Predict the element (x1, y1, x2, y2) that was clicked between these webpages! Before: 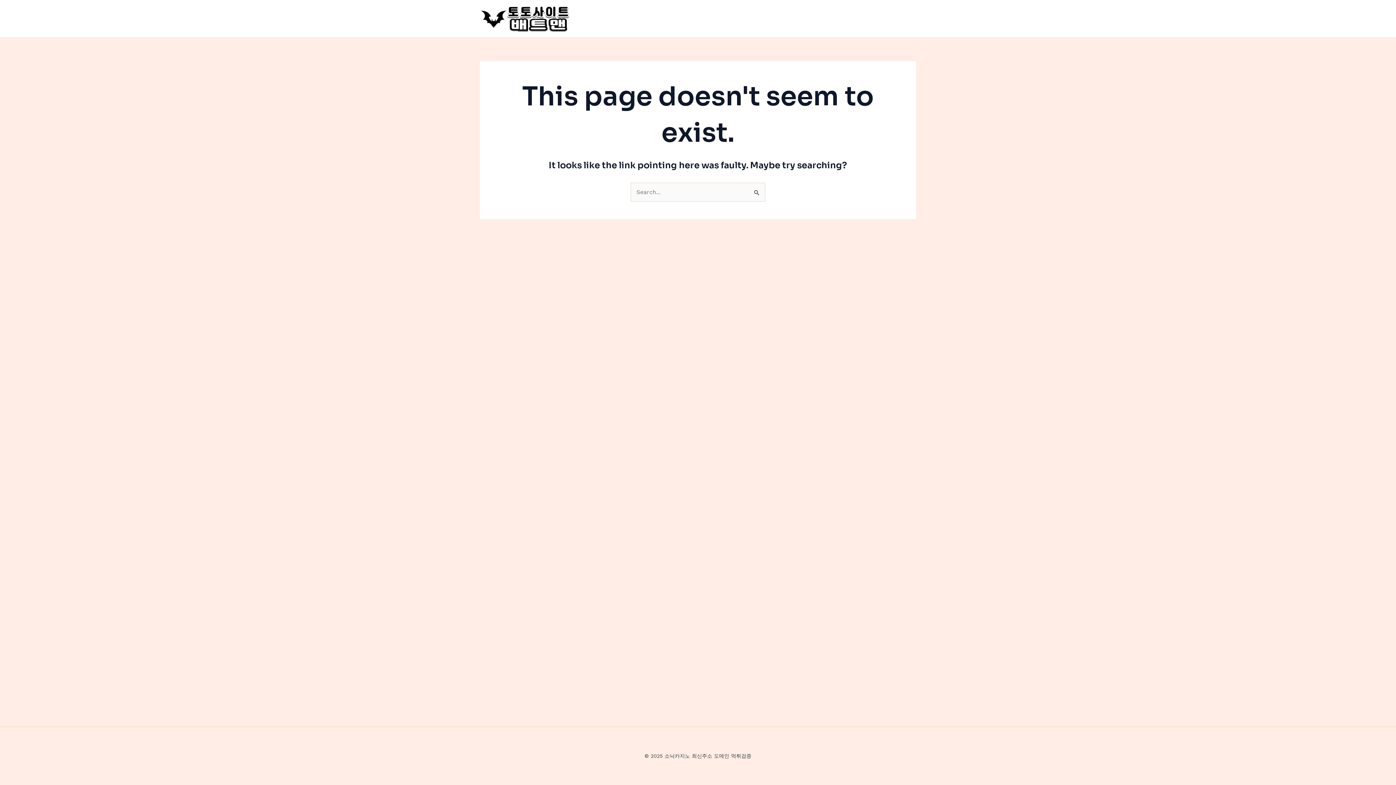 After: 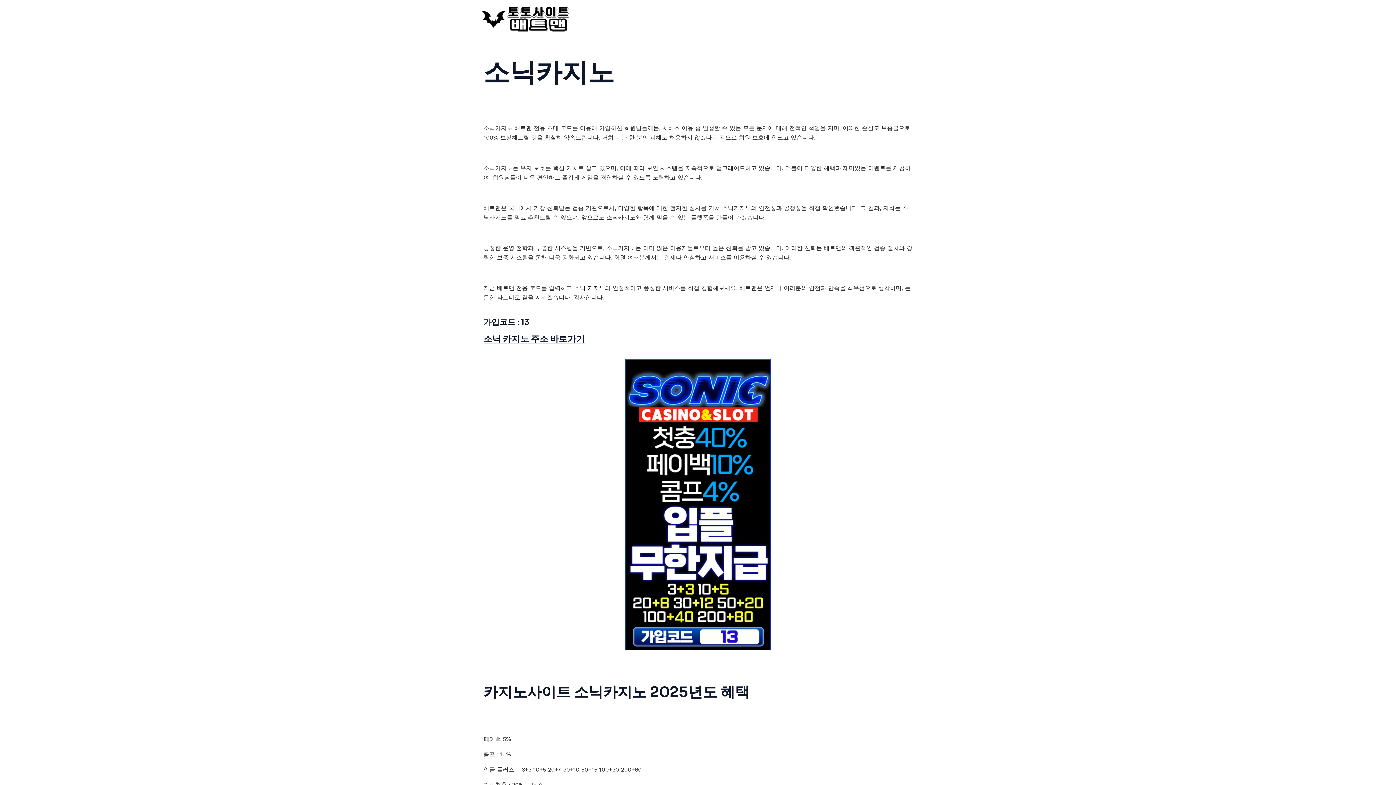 Action: bbox: (480, 14, 570, 21)